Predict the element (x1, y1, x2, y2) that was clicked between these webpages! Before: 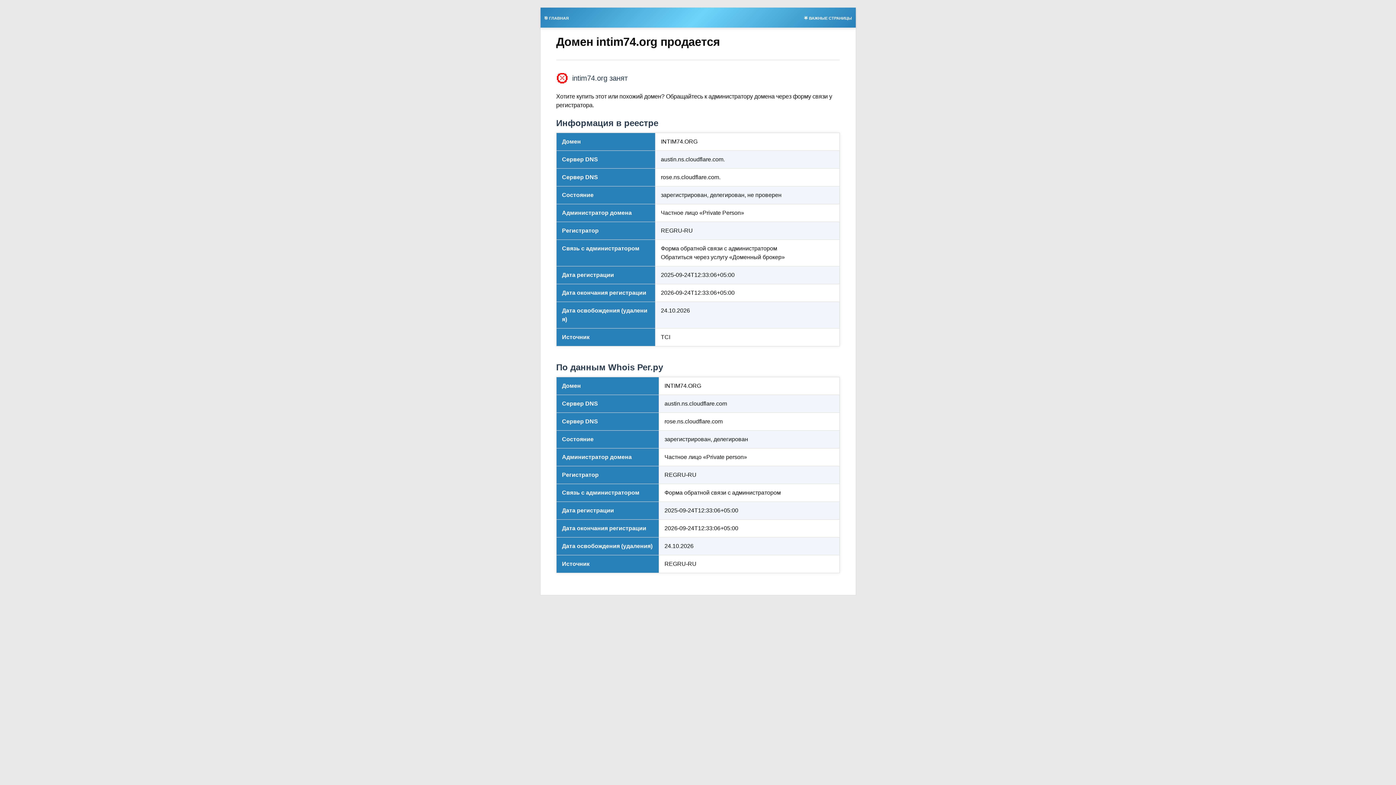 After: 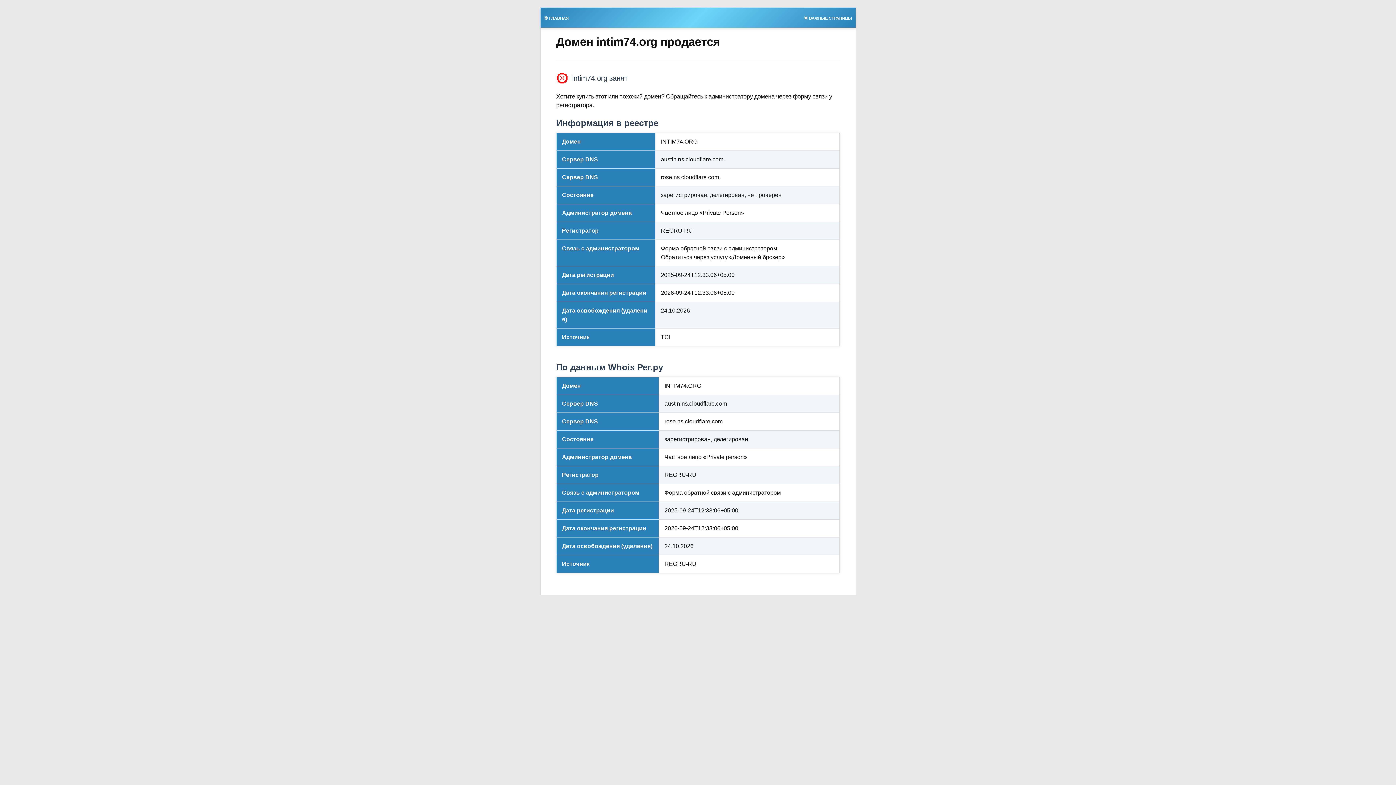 Action: bbox: (800, 13, 855, 21) label: 🌟 ВАЖНЫЕ СТРАНИЦЫ